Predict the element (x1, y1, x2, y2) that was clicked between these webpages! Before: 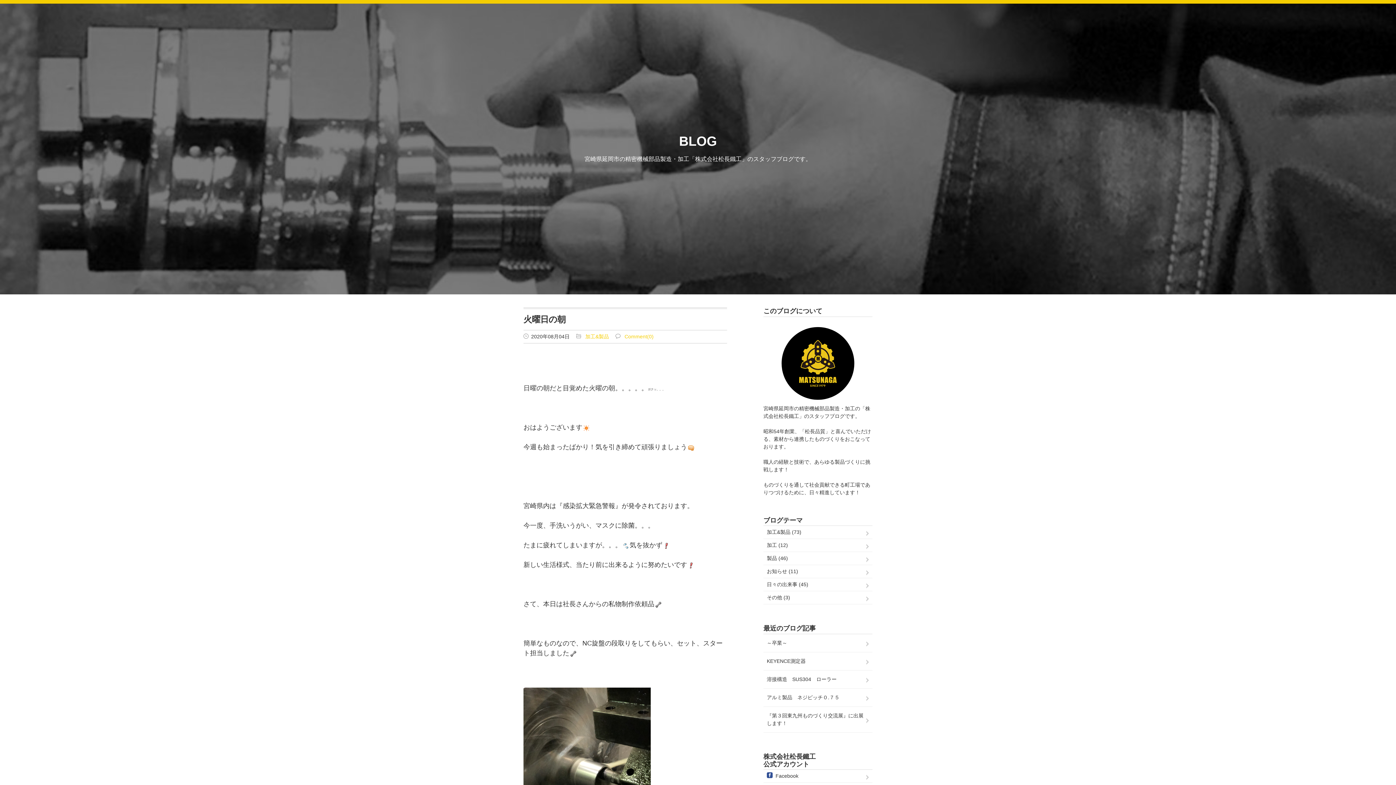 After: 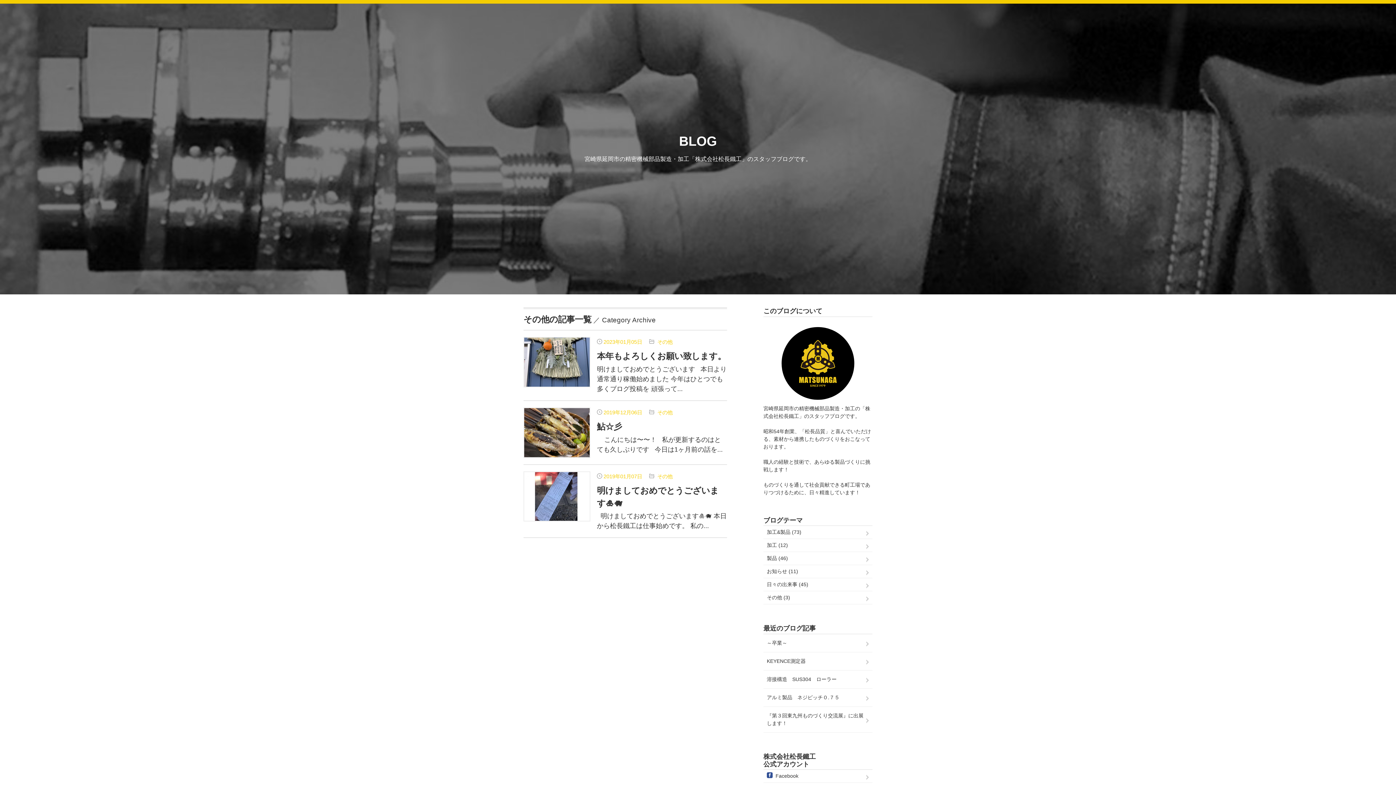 Action: label: その他 (3) bbox: (763, 591, 872, 604)